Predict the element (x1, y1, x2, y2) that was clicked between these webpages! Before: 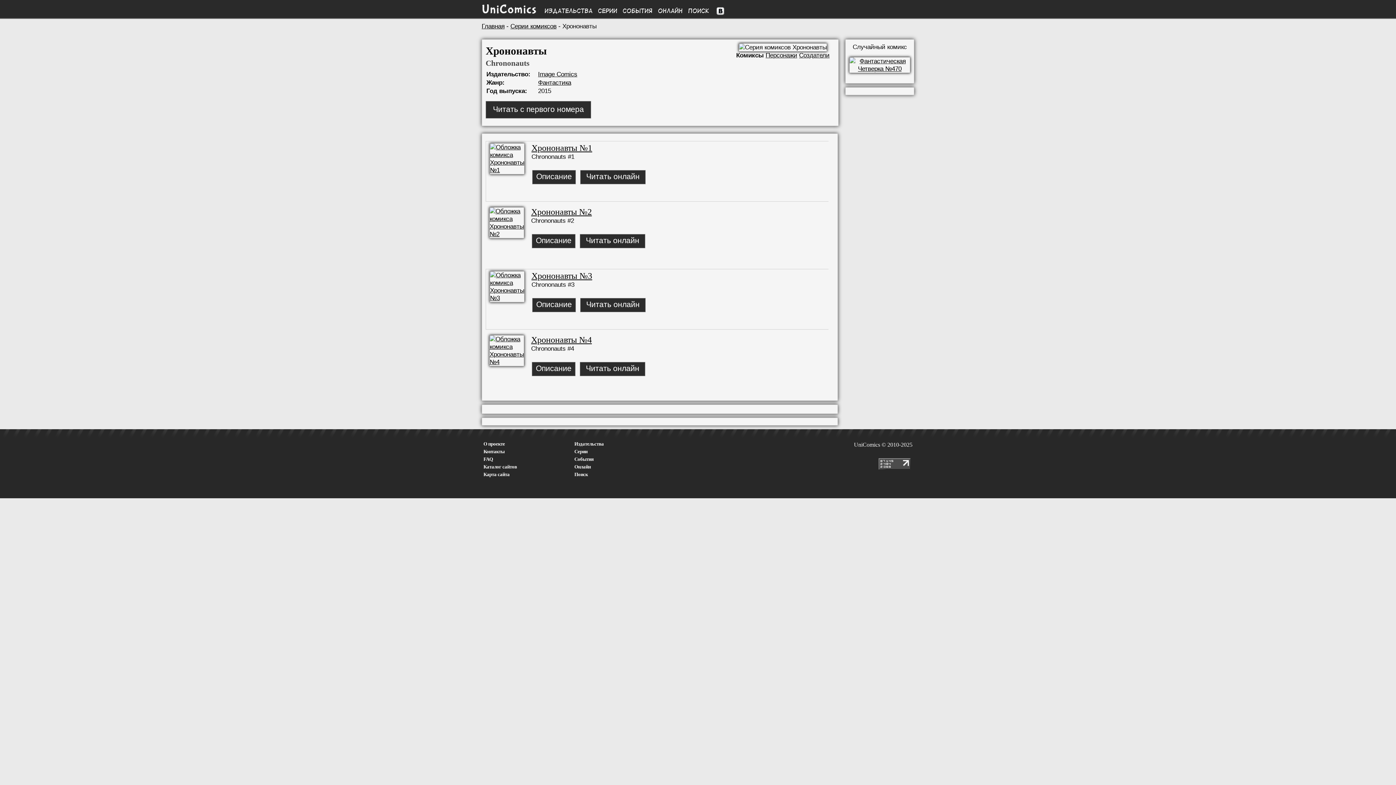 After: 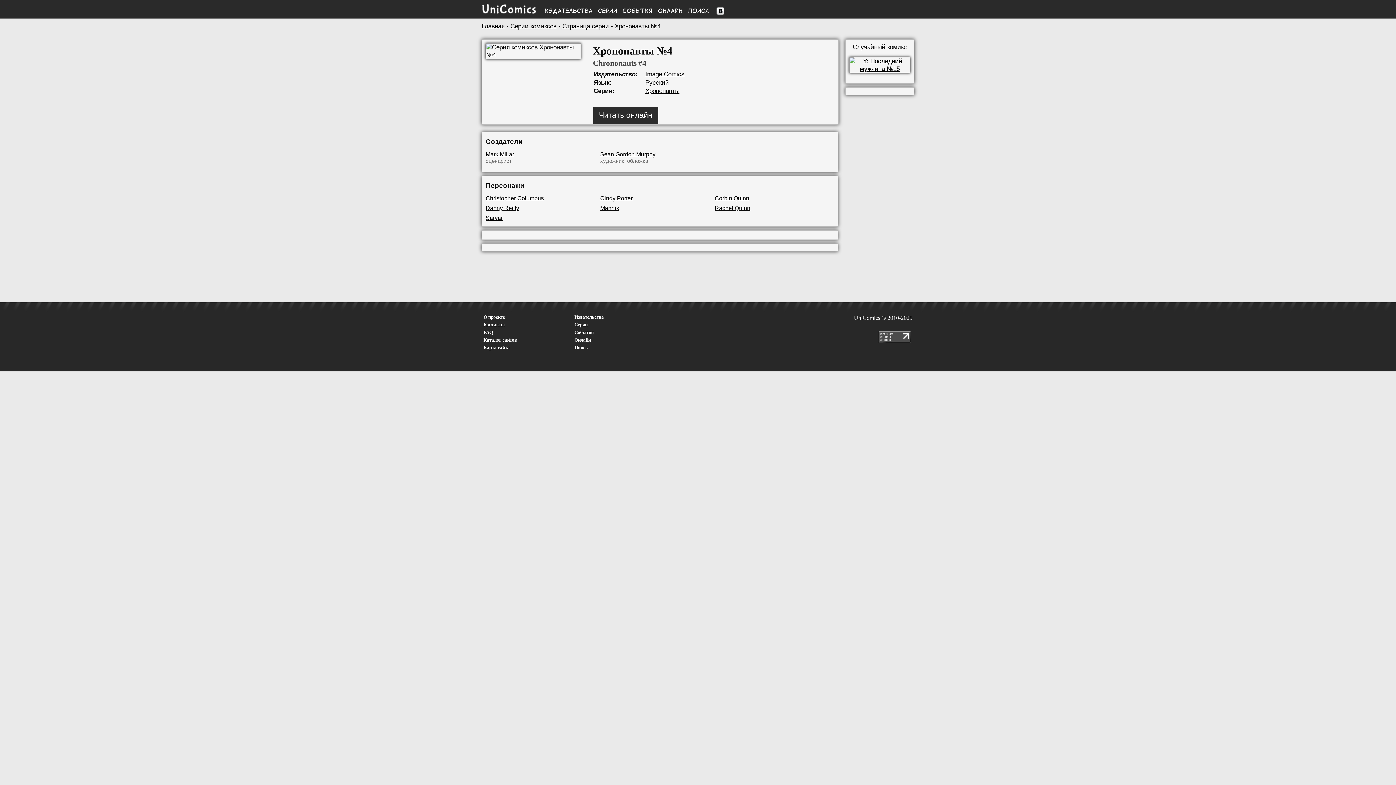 Action: bbox: (489, 358, 524, 365)